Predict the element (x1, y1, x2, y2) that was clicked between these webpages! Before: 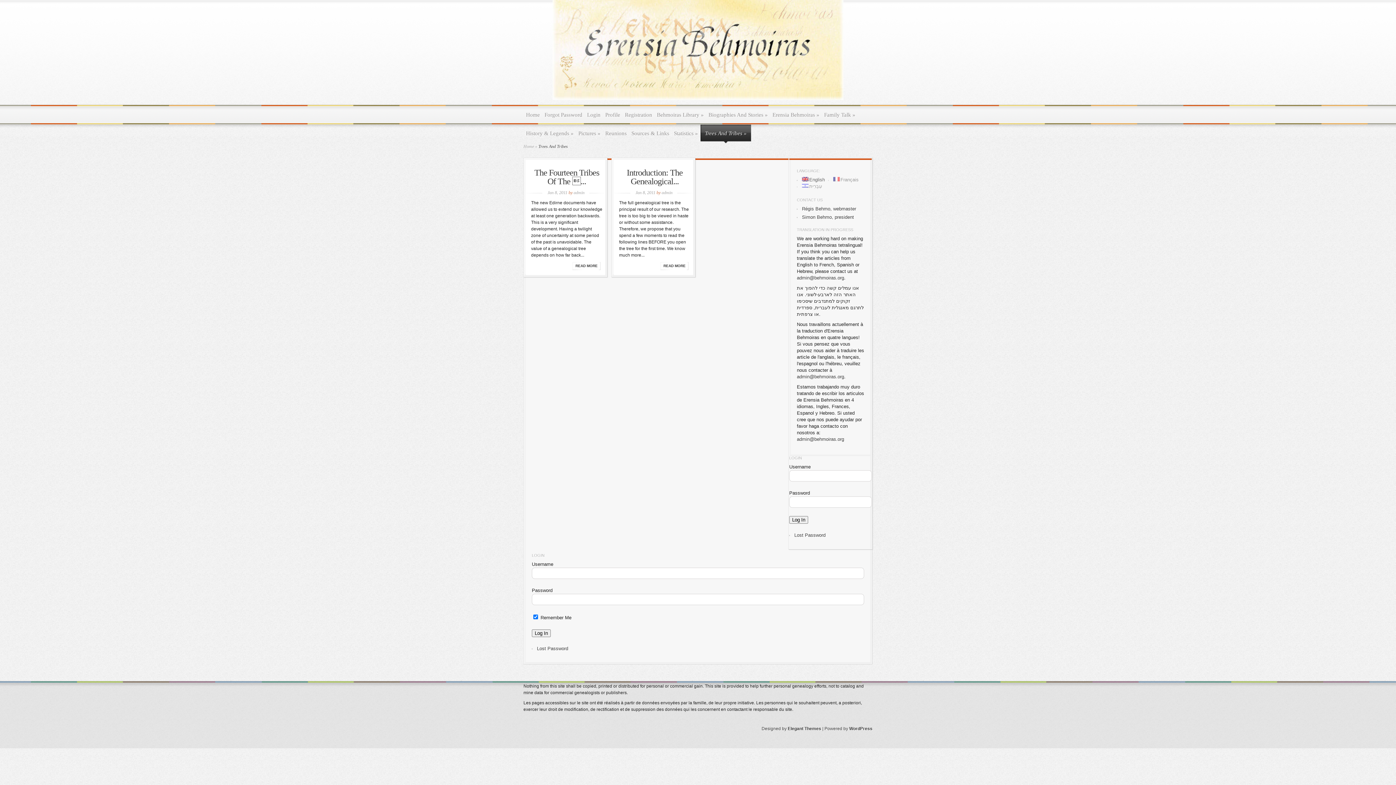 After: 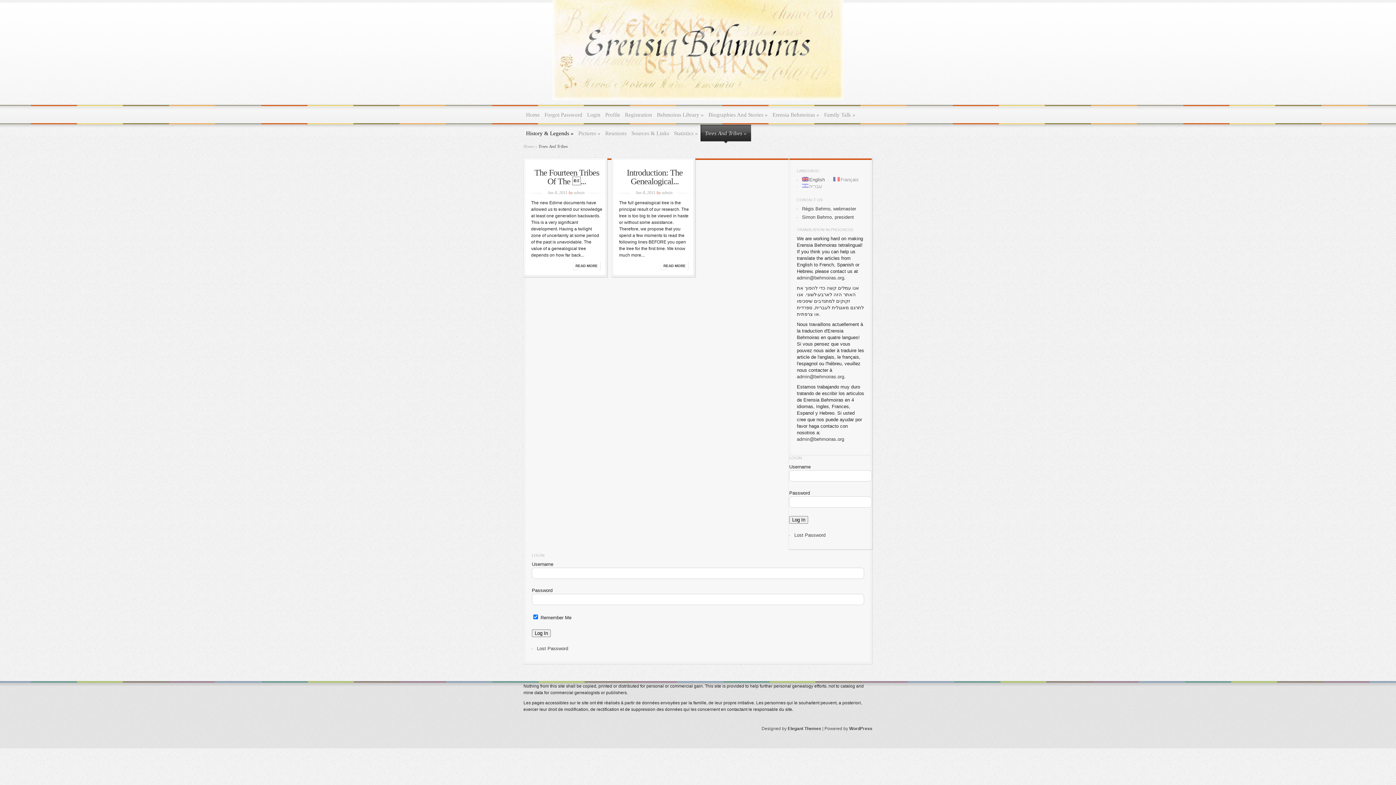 Action: label: History & Legends » bbox: (524, 124, 576, 143)